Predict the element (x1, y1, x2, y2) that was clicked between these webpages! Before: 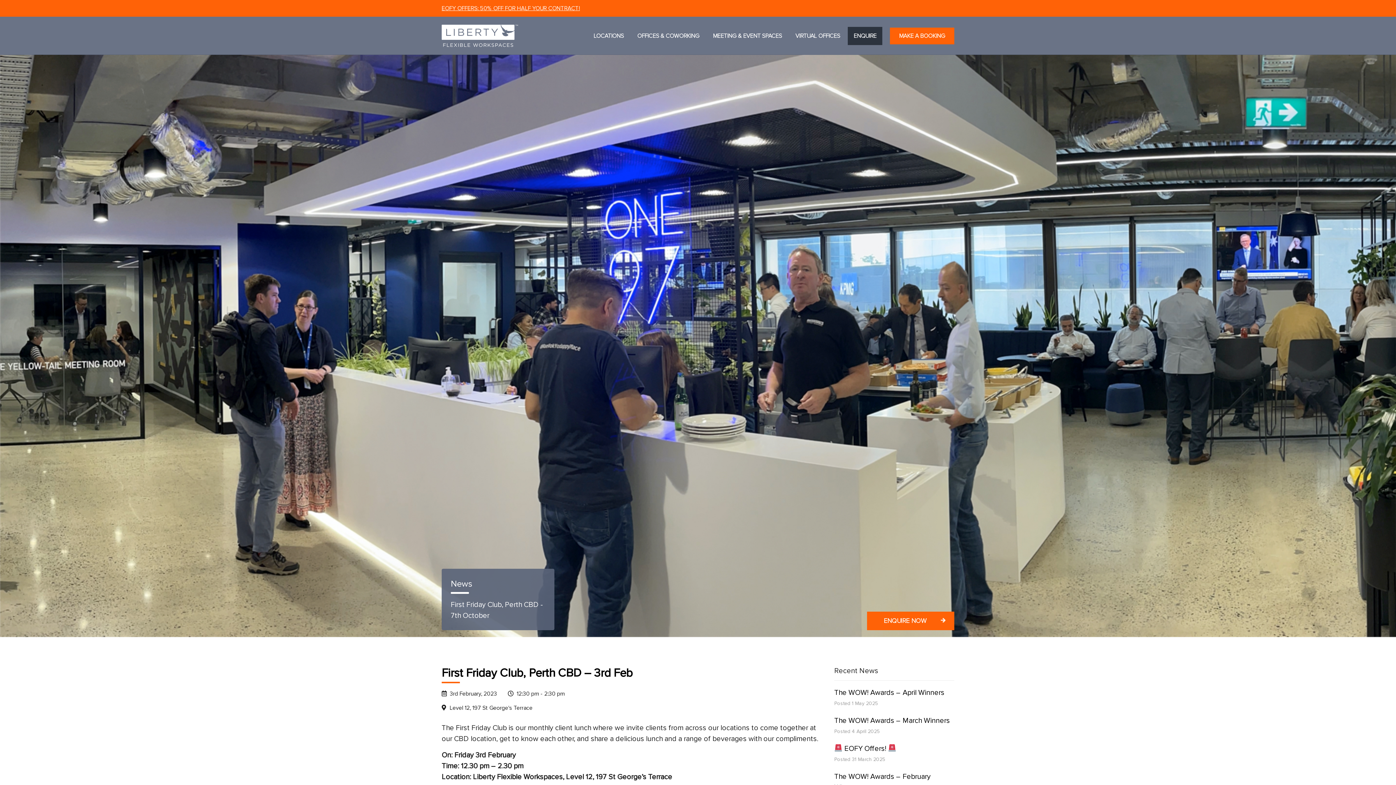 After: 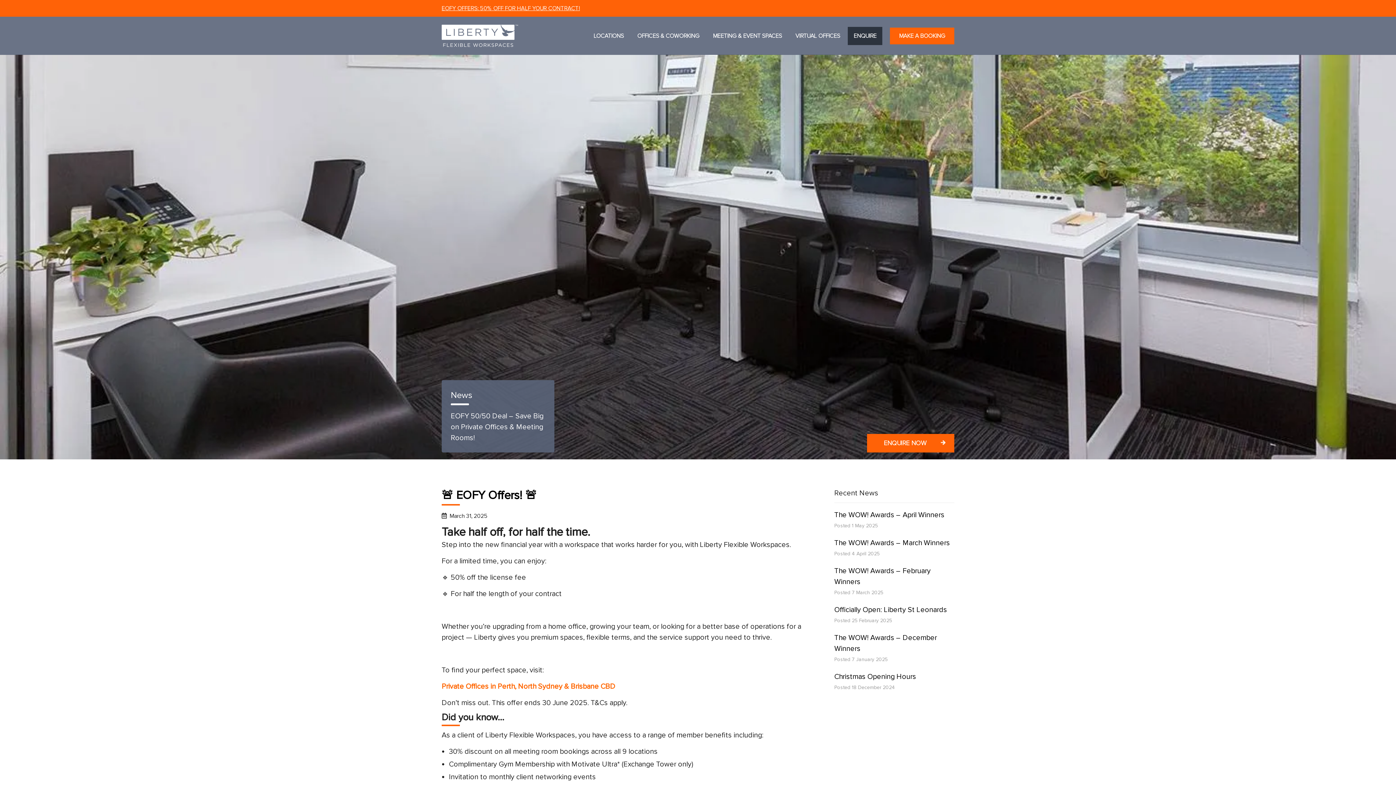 Action: label:  EOFY Offers!  bbox: (834, 743, 954, 756)